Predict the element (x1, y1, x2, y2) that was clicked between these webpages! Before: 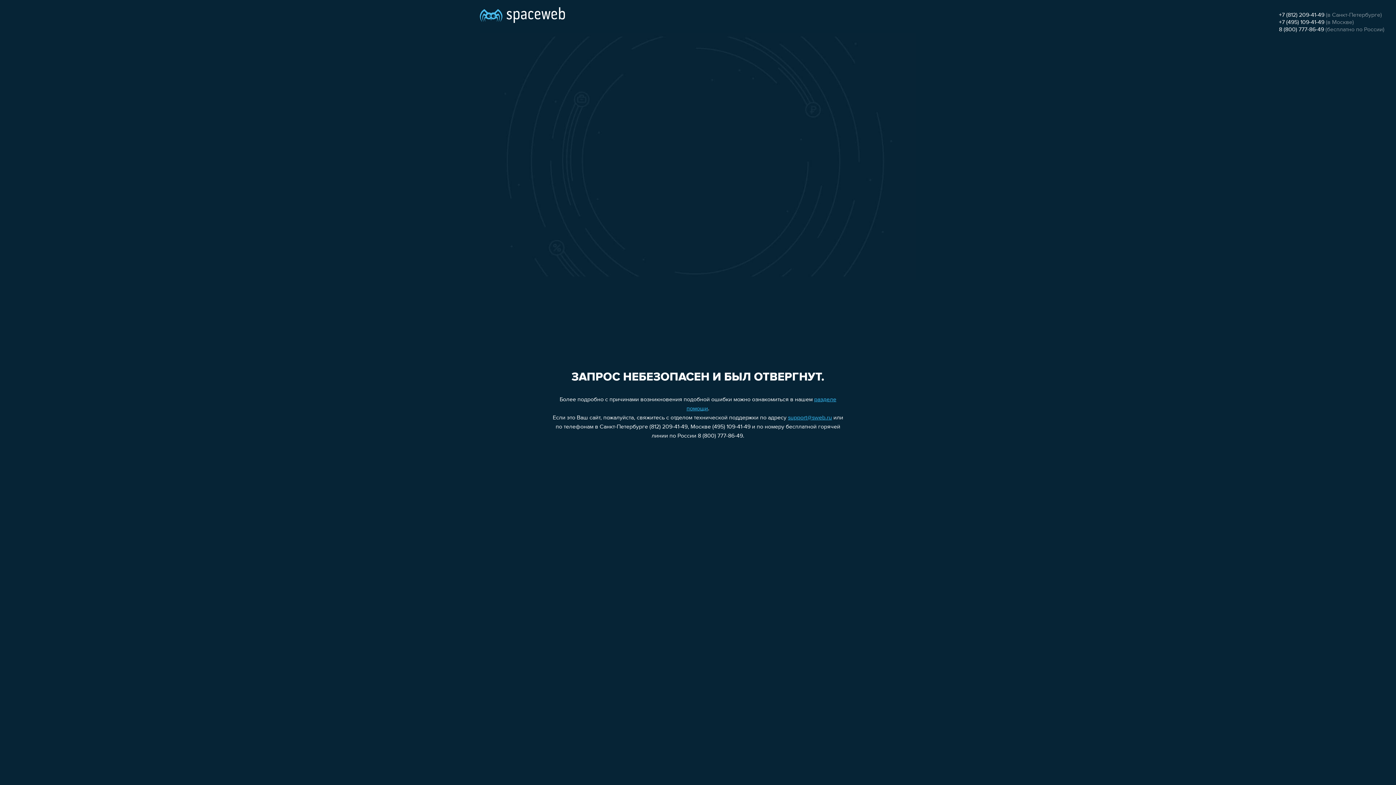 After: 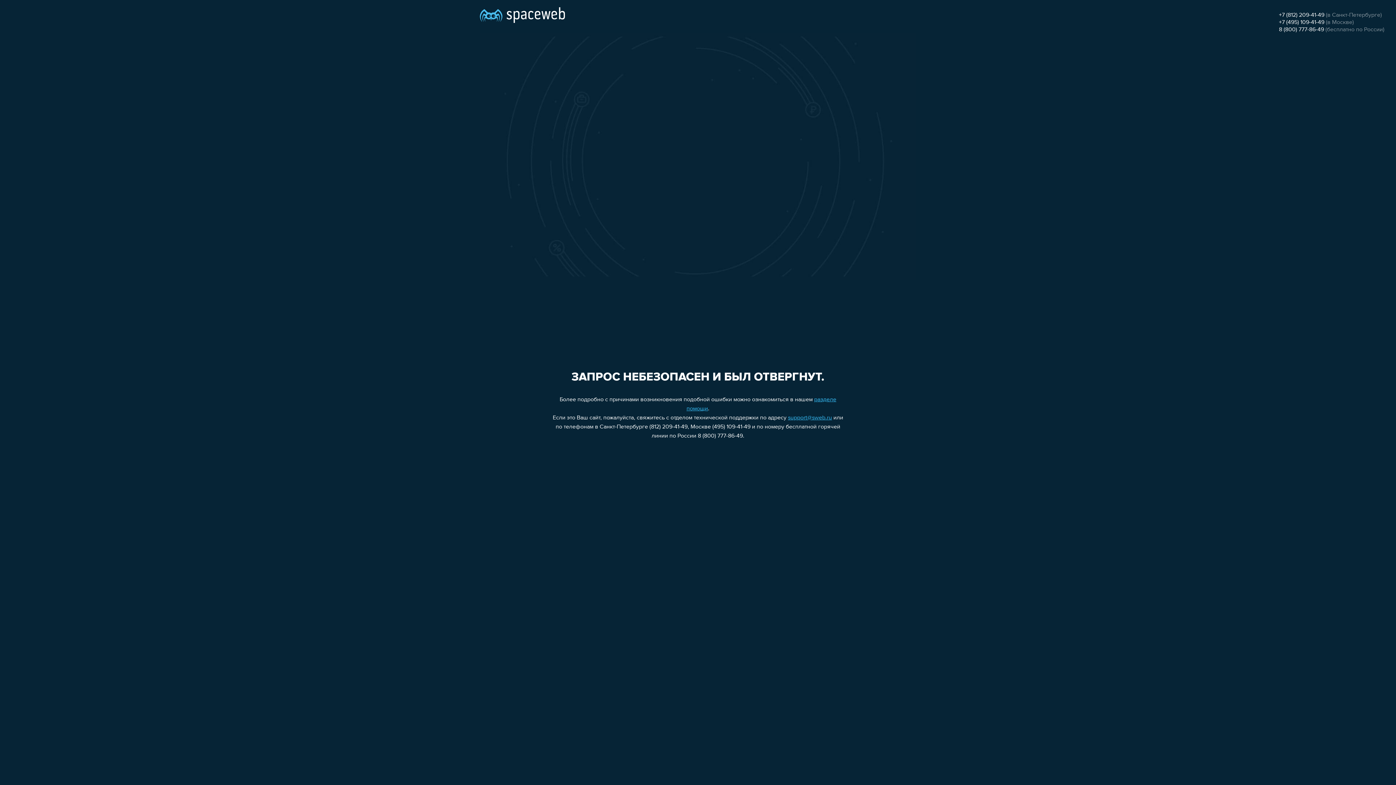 Action: label: 8 (800) 777-86-49 bbox: (1279, 26, 1324, 32)